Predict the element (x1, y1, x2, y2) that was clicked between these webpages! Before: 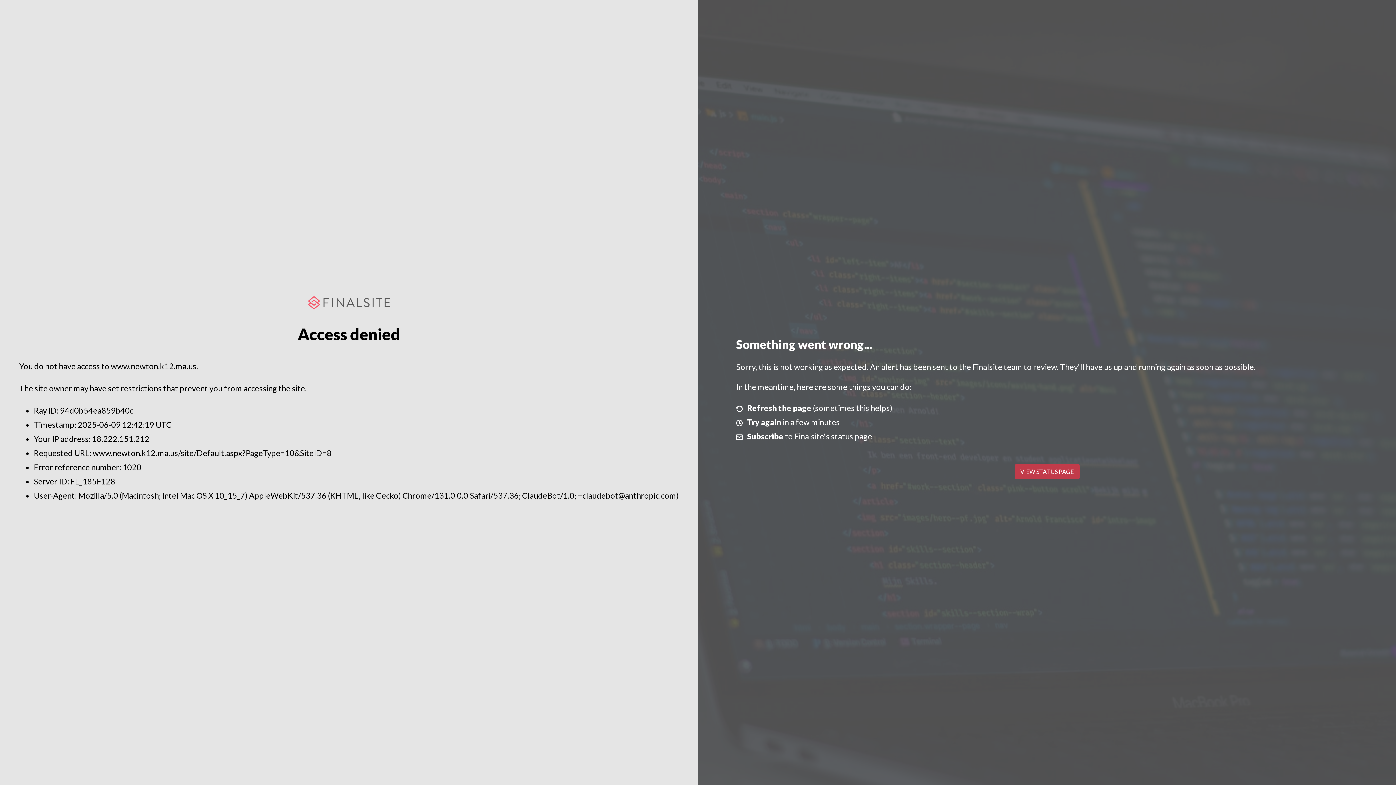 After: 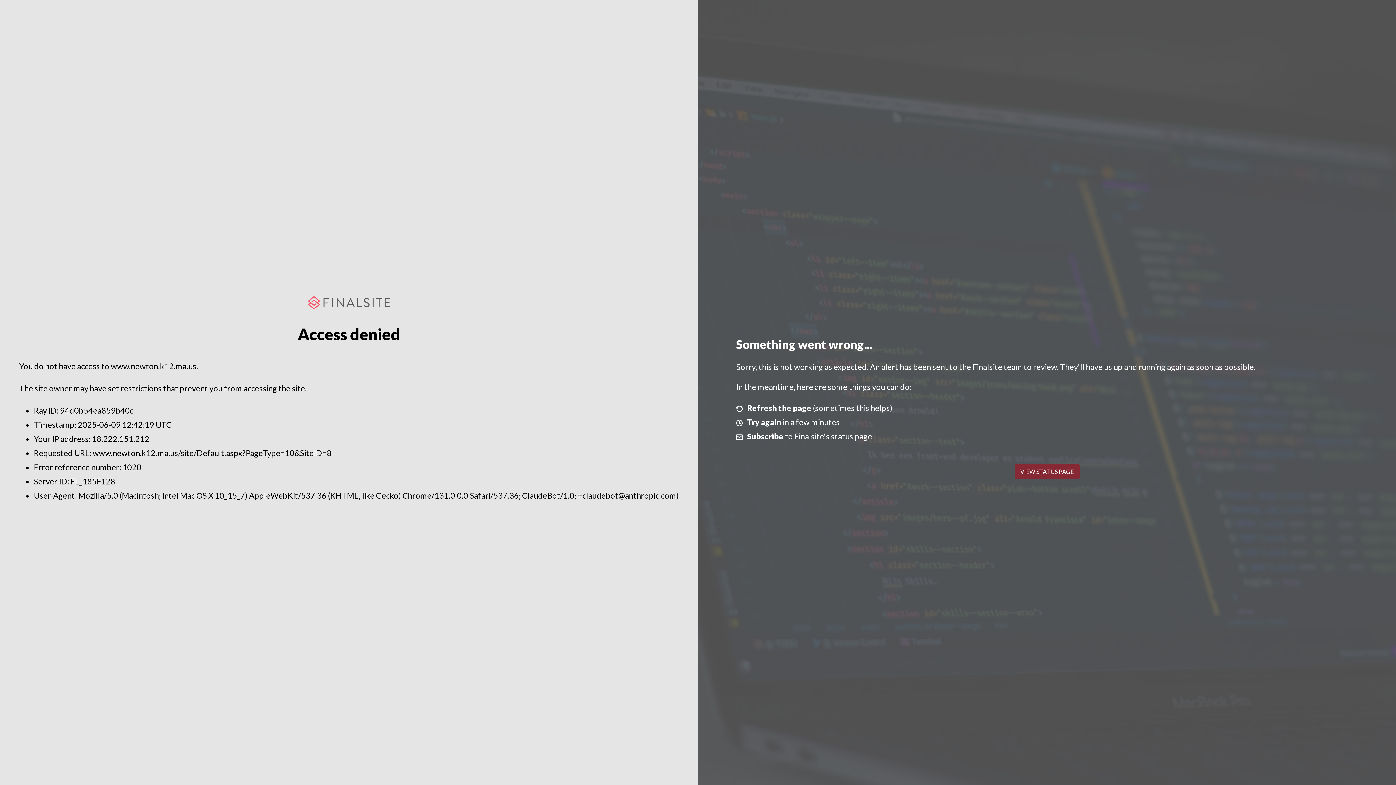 Action: label: VIEW STATUS PAGE bbox: (1014, 464, 1079, 479)